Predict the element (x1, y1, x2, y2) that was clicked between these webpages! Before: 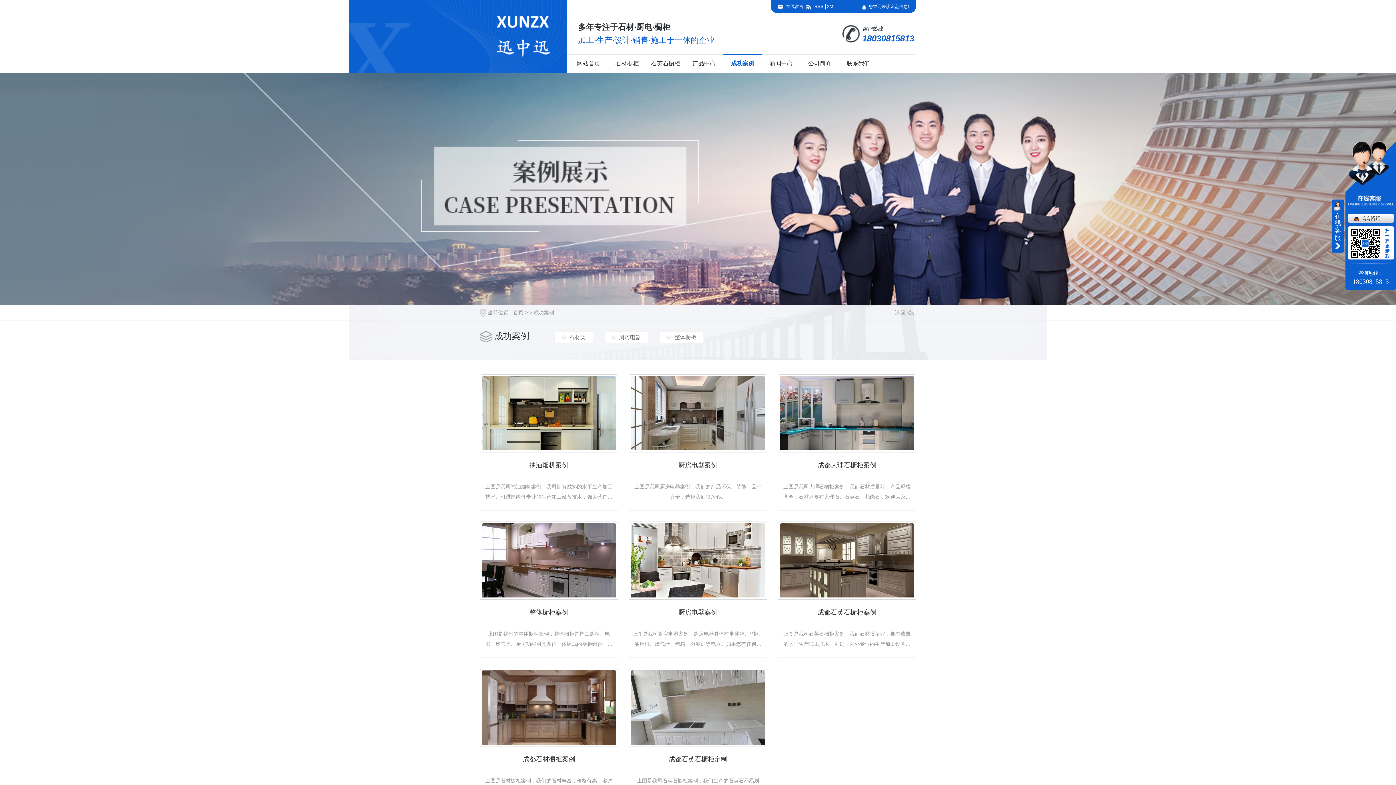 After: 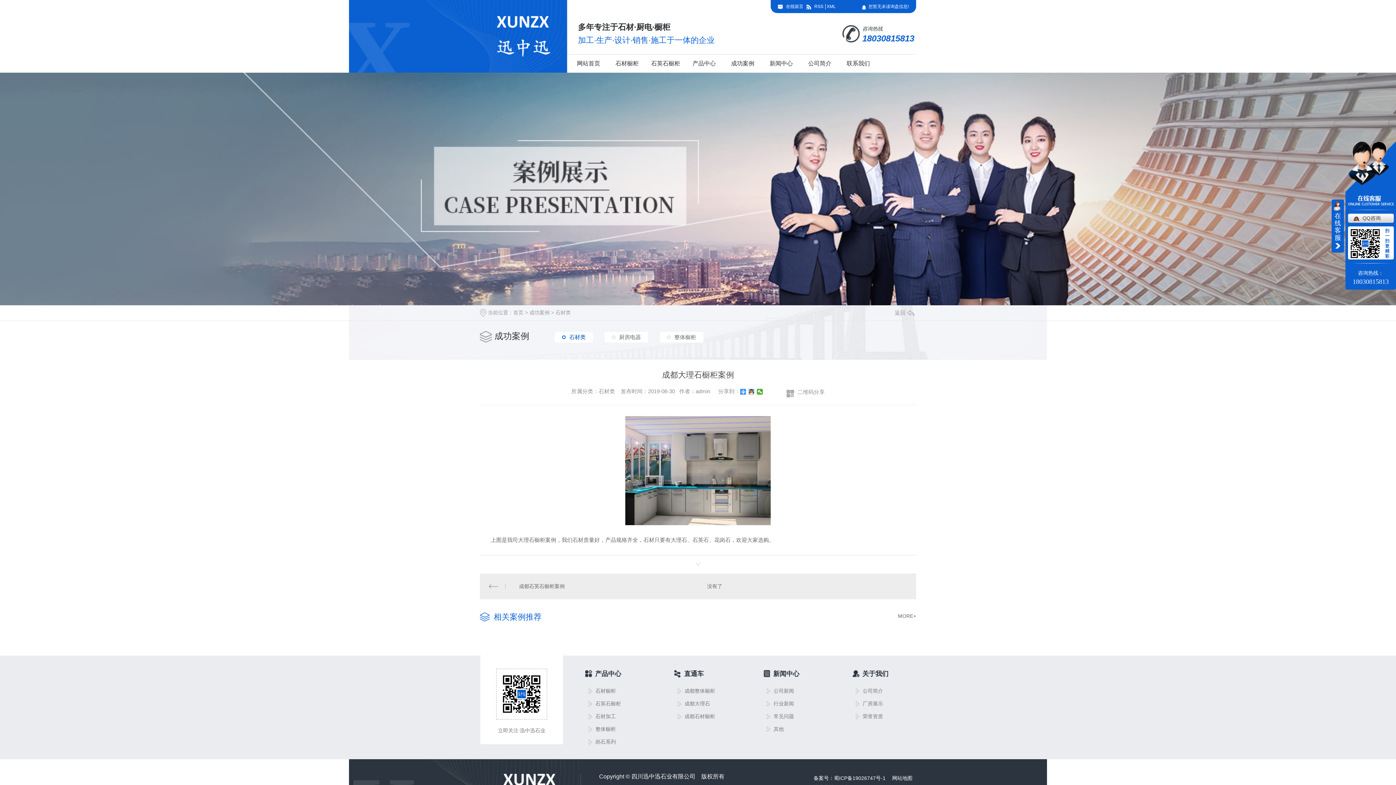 Action: bbox: (778, 456, 916, 474) label: 成都大理石橱柜案例